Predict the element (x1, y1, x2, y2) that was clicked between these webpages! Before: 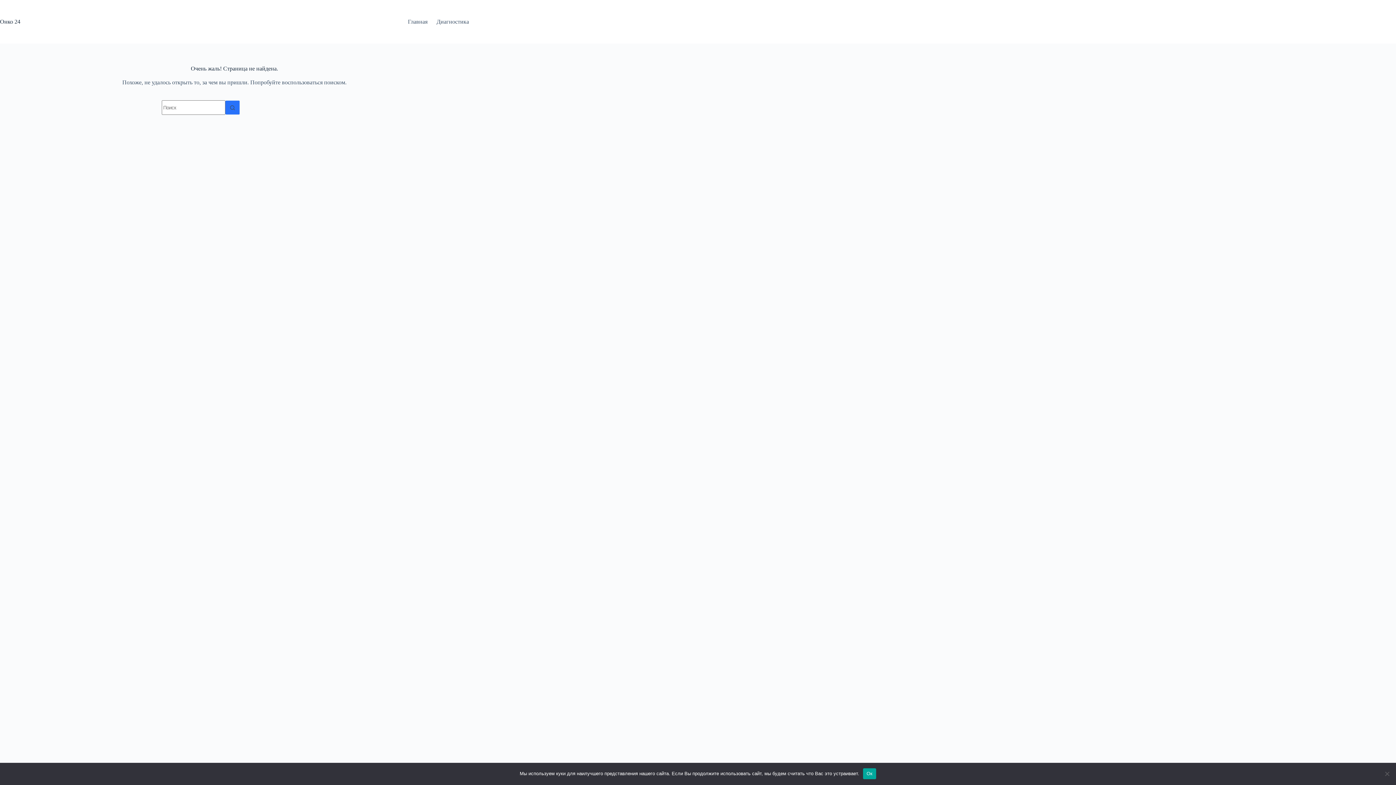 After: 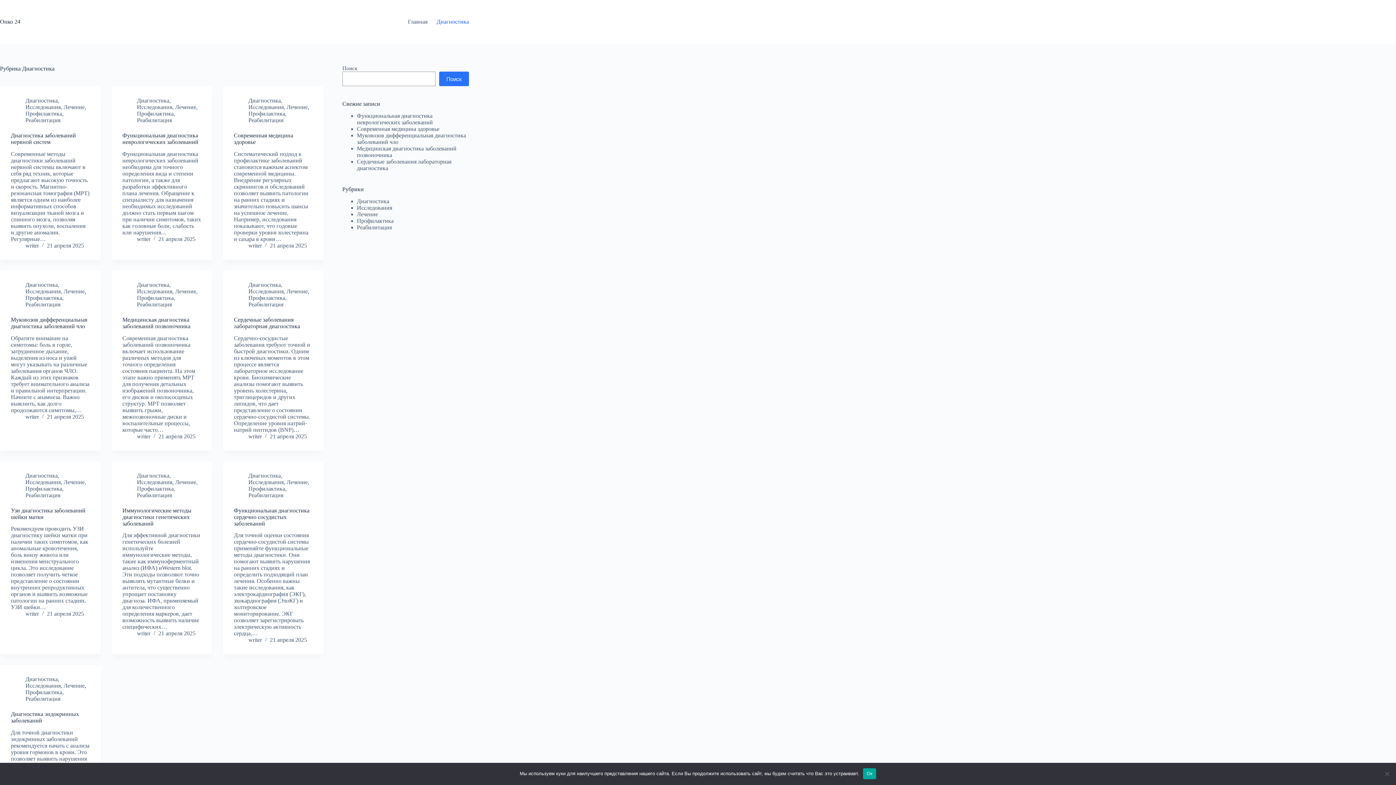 Action: label: Диагностика bbox: (432, 0, 469, 43)